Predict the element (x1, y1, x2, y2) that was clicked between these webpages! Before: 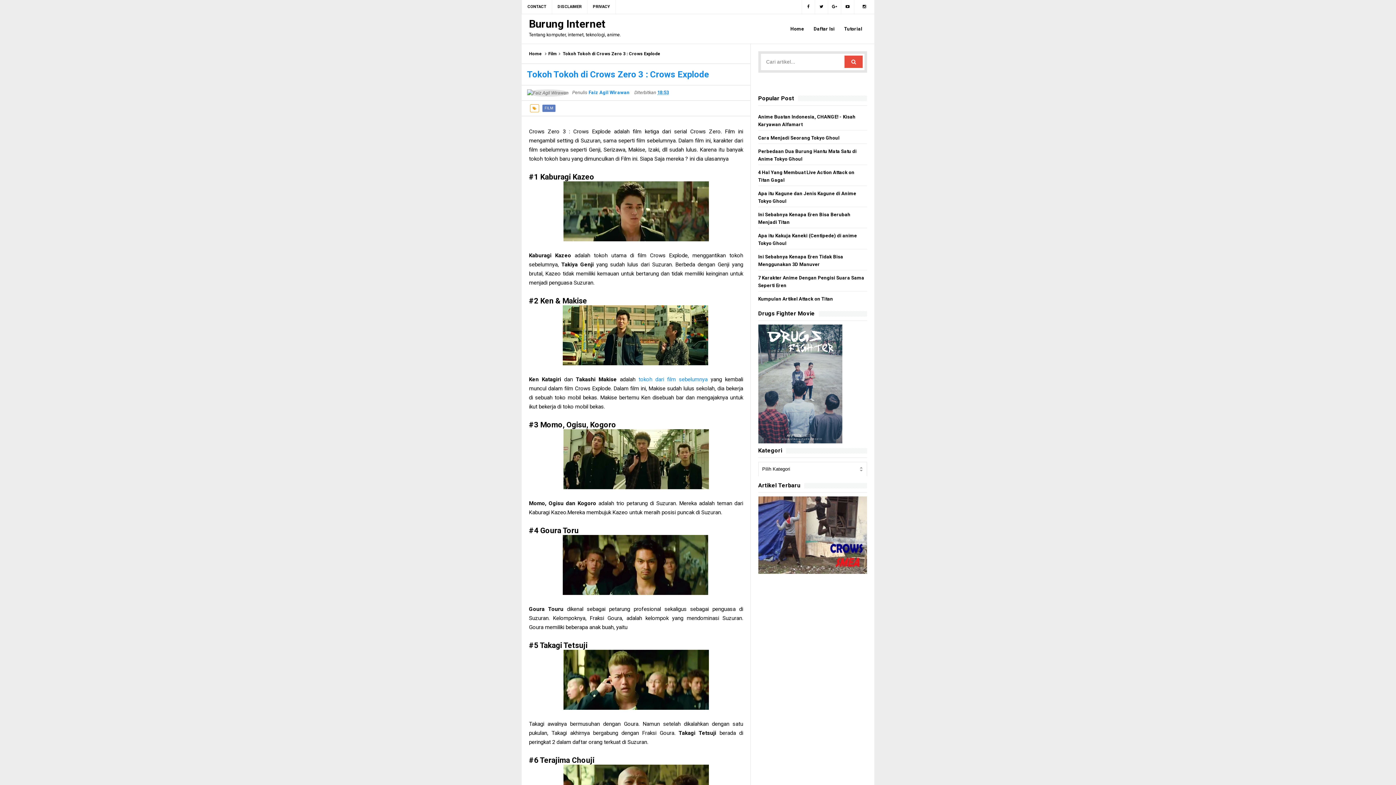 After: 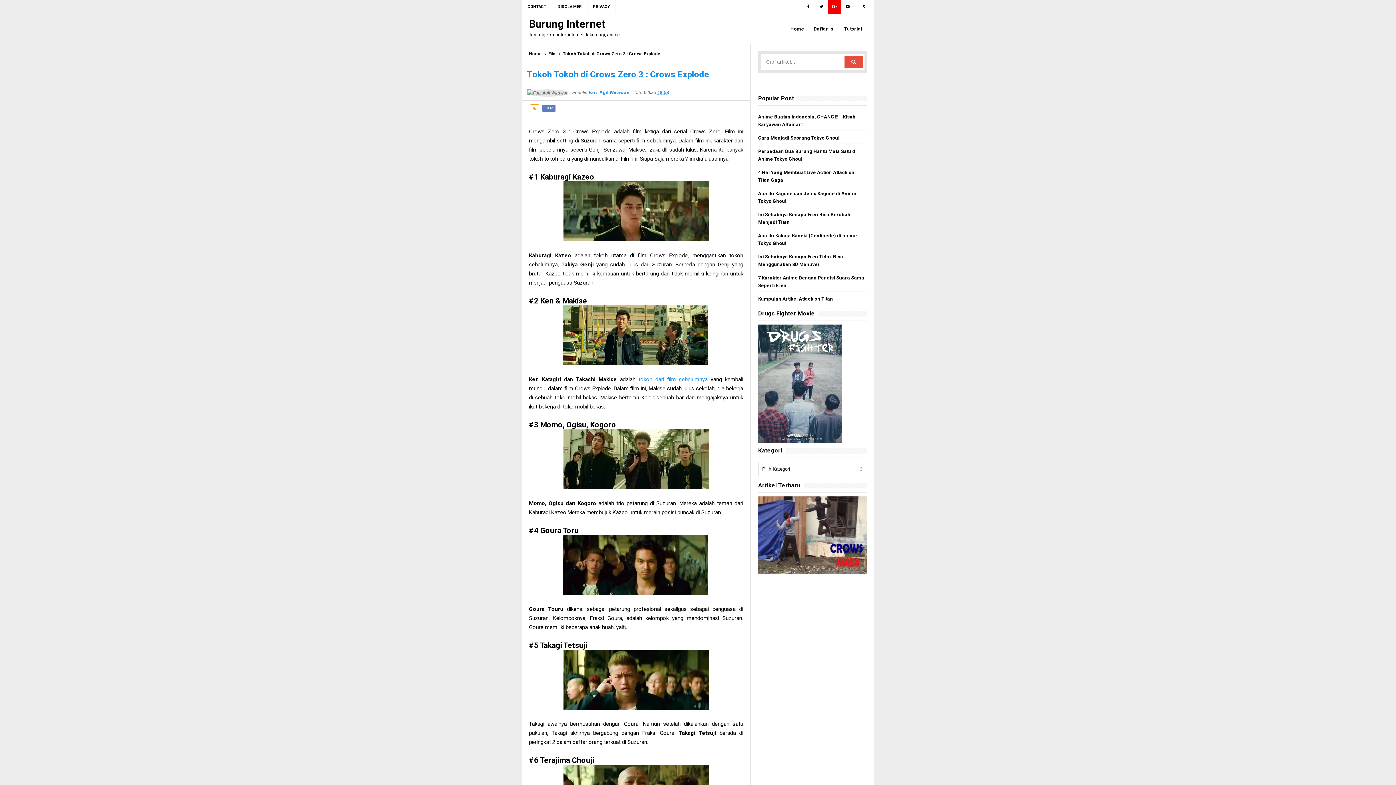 Action: bbox: (828, 0, 841, 13)